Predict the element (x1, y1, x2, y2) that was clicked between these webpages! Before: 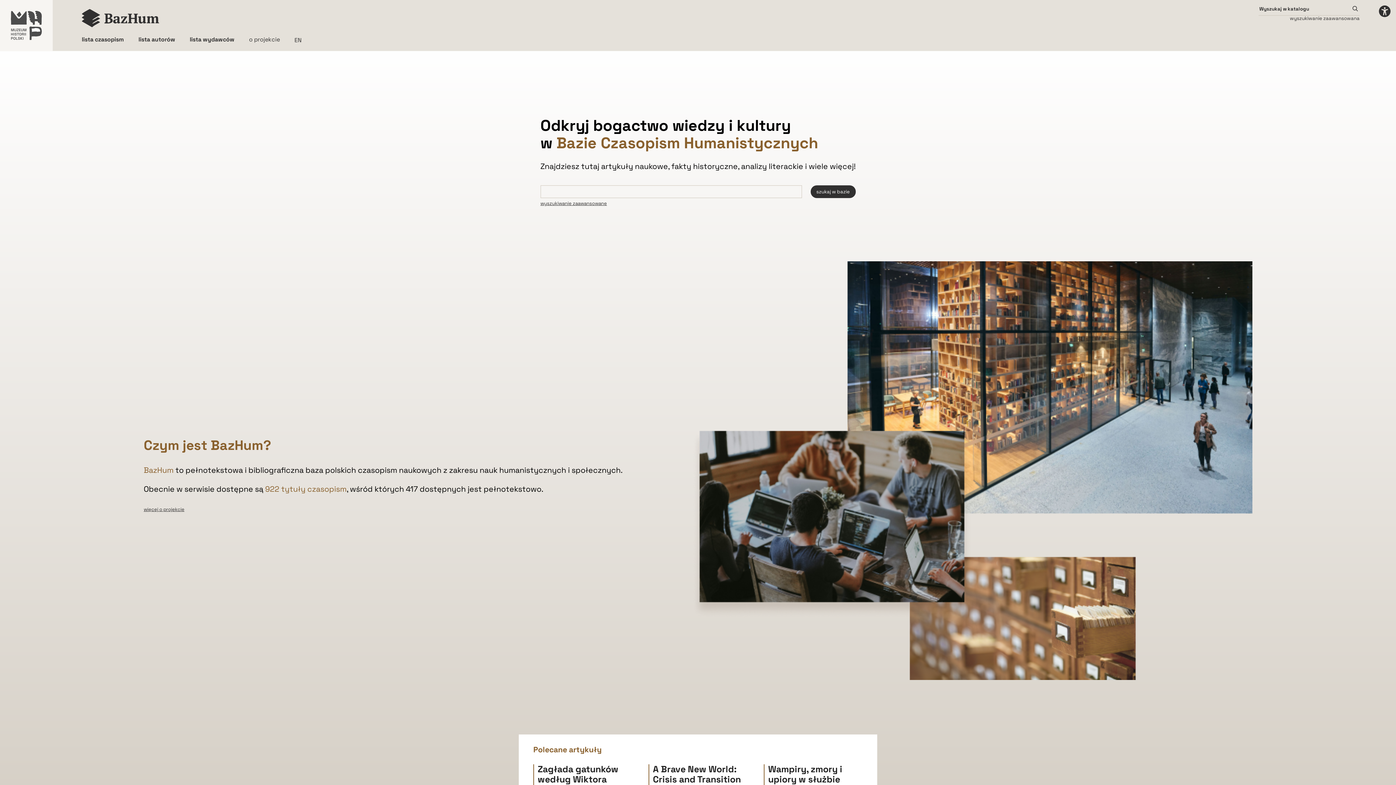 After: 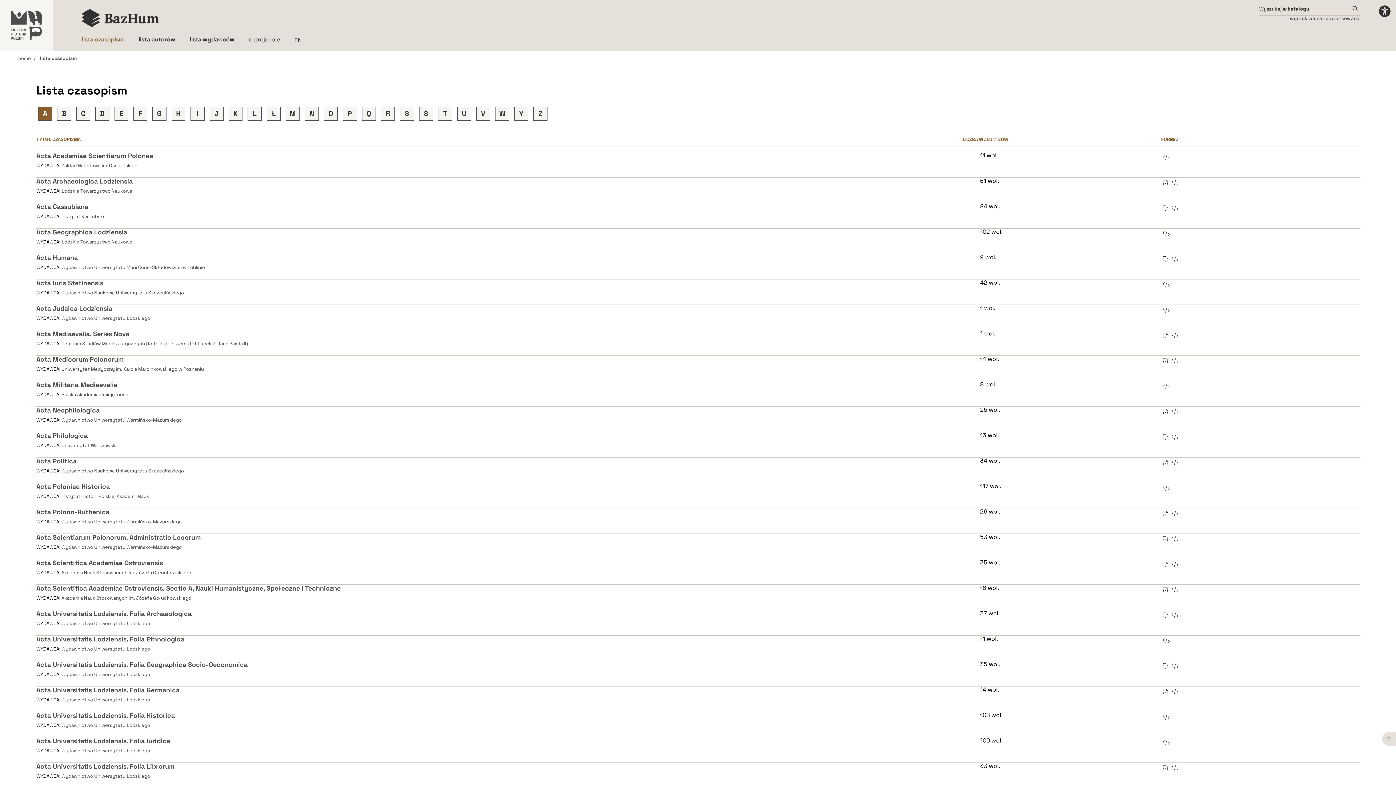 Action: label: lista czasopism bbox: (81, 35, 124, 43)